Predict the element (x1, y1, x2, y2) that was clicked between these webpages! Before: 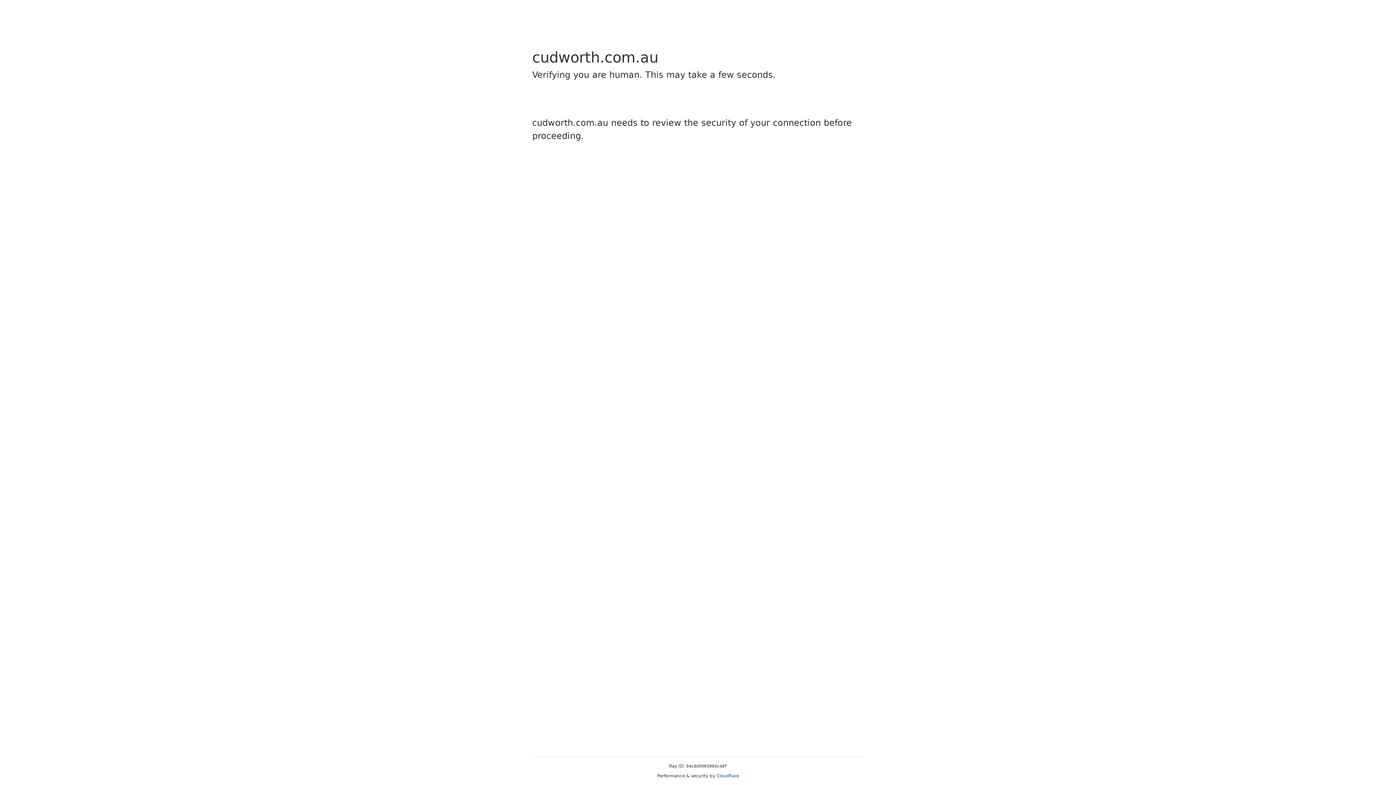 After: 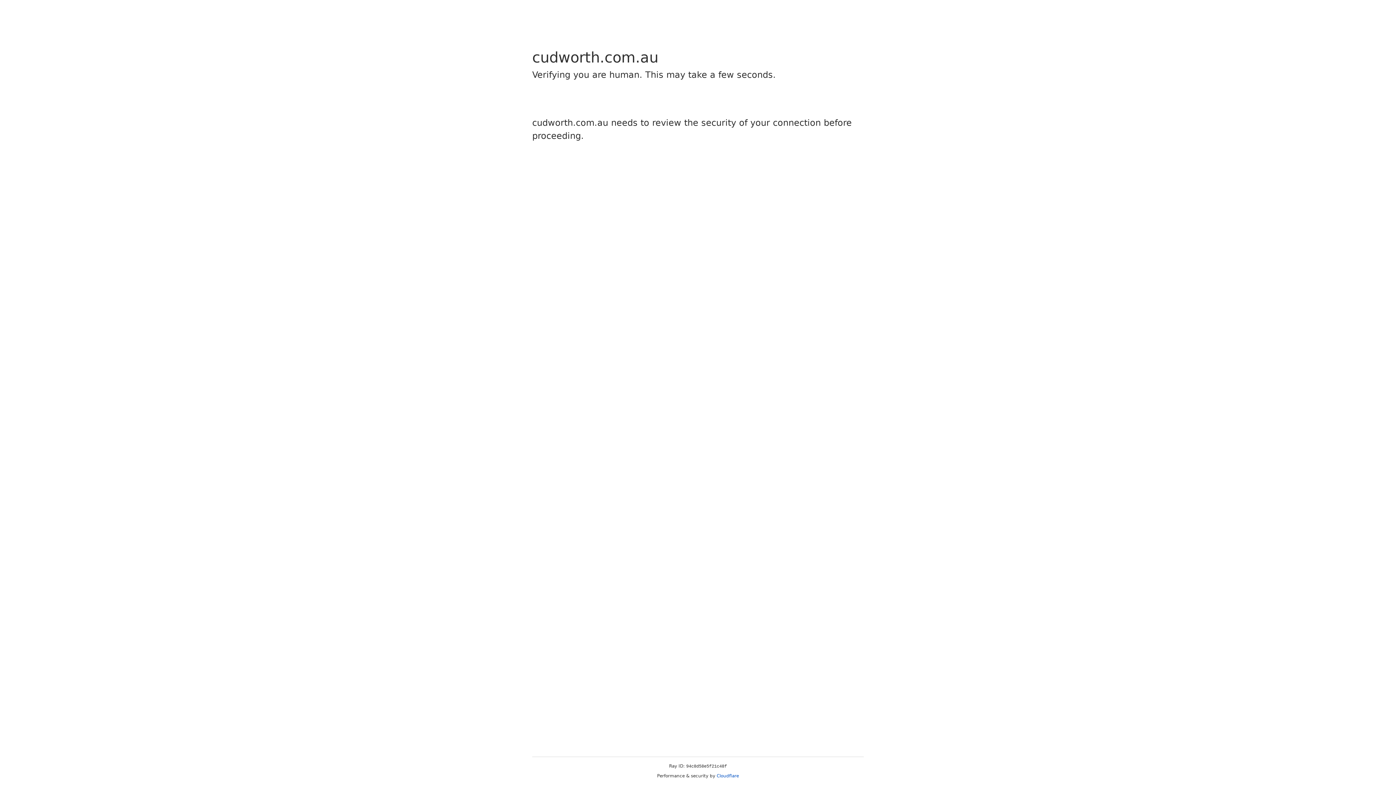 Action: bbox: (716, 773, 739, 778) label: Cloudflare